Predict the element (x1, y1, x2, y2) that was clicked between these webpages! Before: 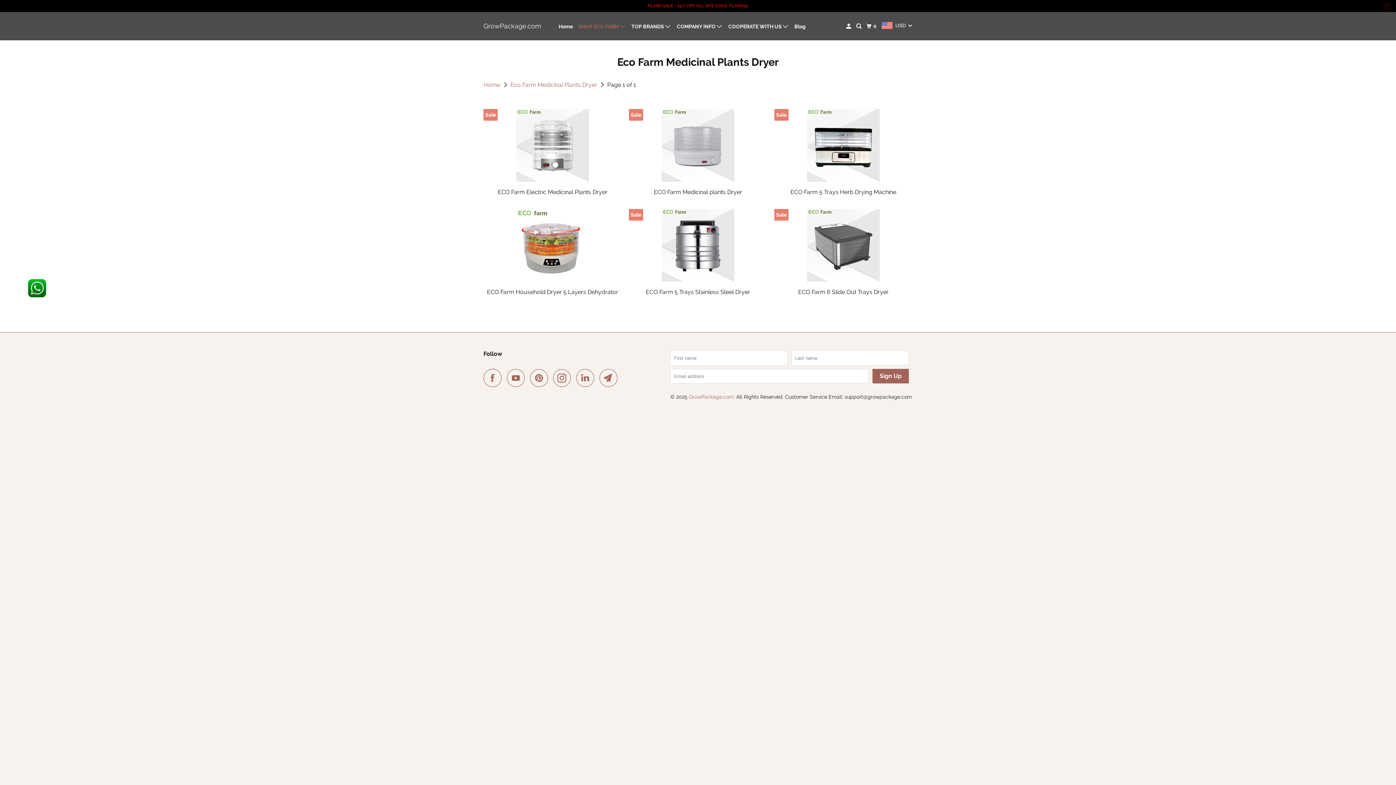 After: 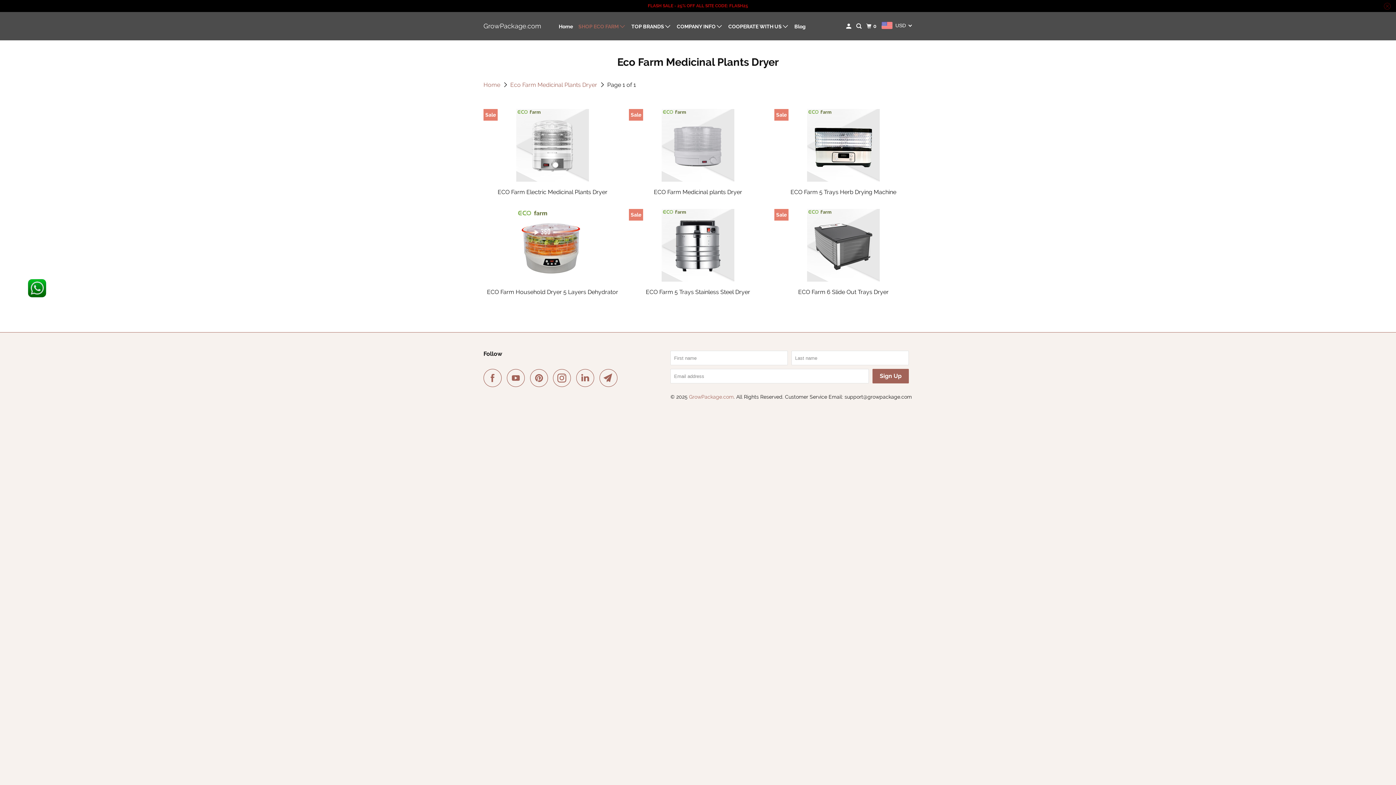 Action: bbox: (510, 81, 598, 88) label: Eco Farm Medicinal Plants Dryer 